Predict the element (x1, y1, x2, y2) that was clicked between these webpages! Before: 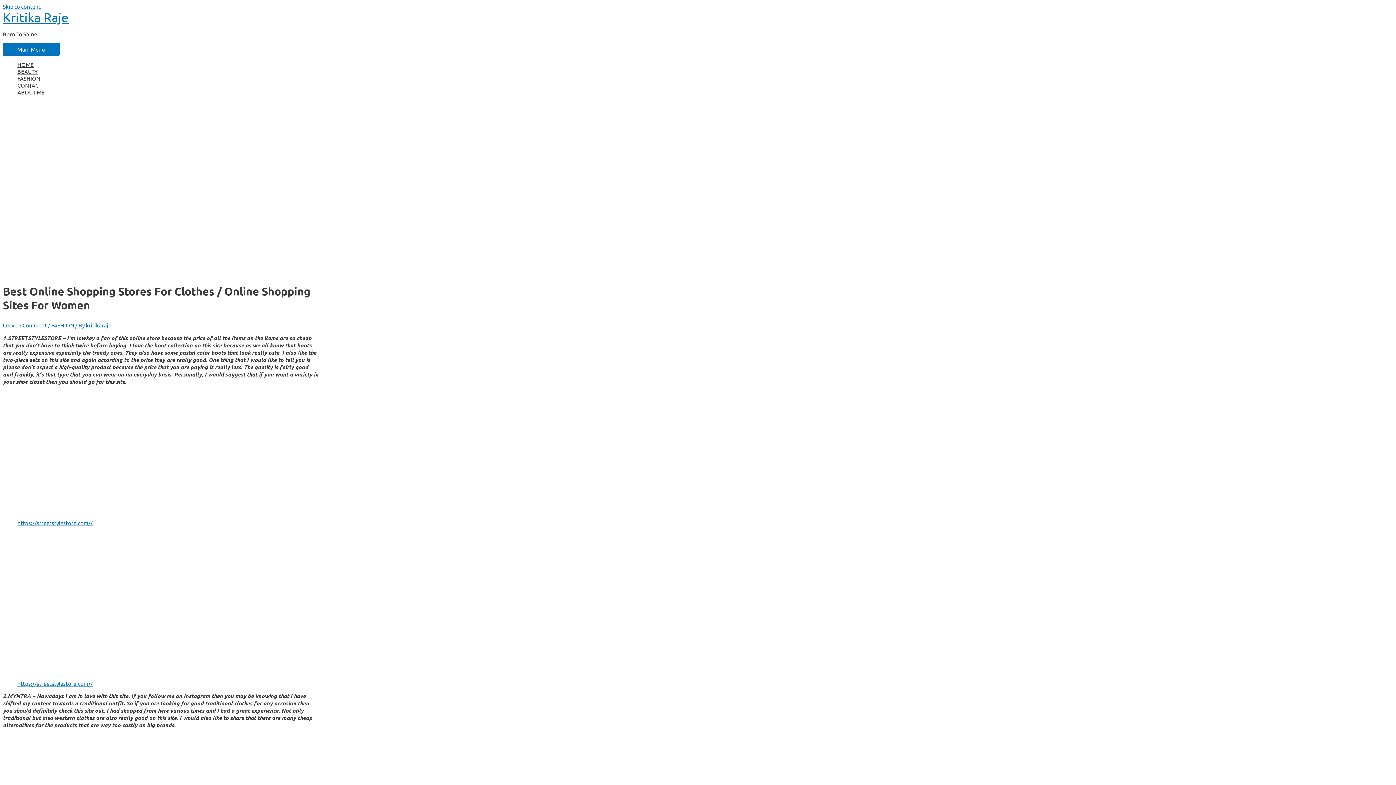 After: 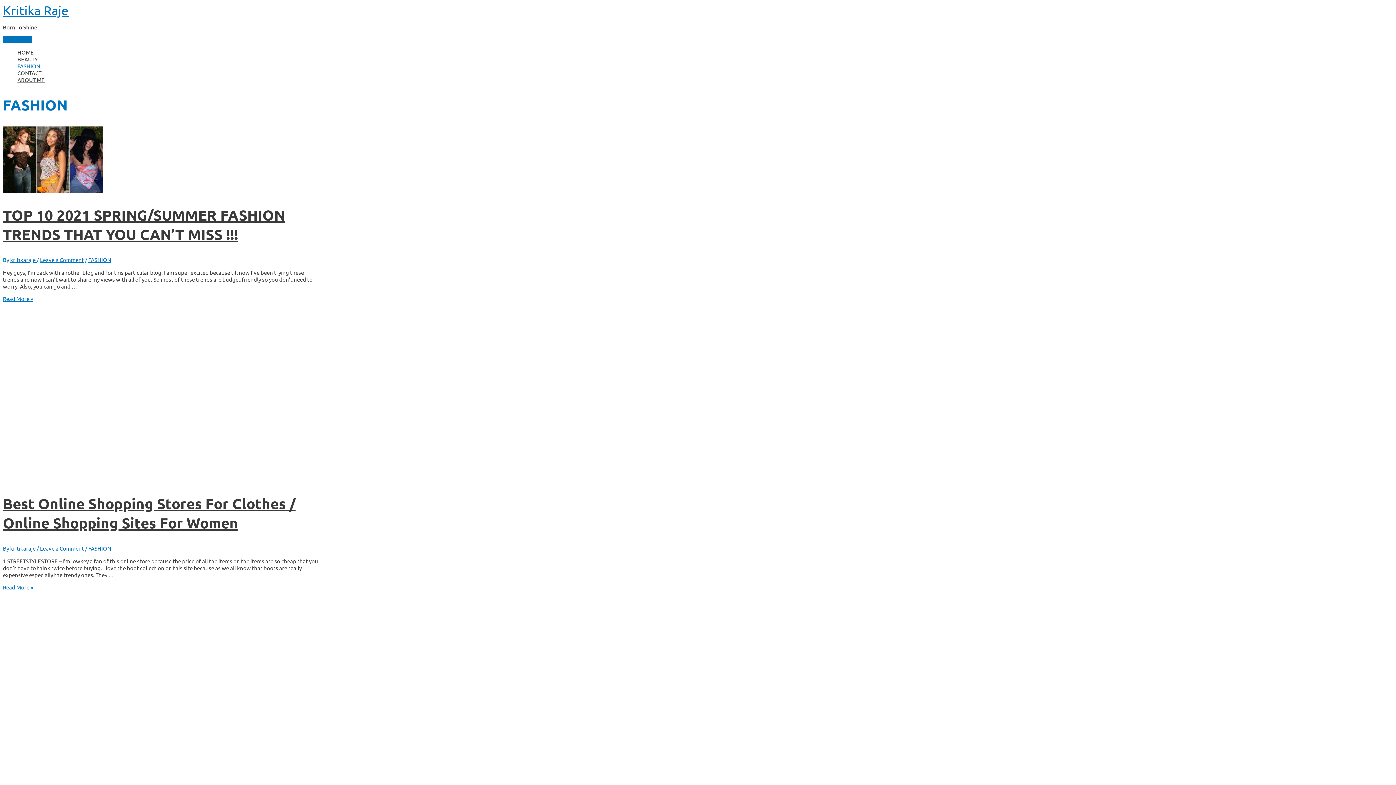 Action: label: FASHION bbox: (51, 321, 74, 328)